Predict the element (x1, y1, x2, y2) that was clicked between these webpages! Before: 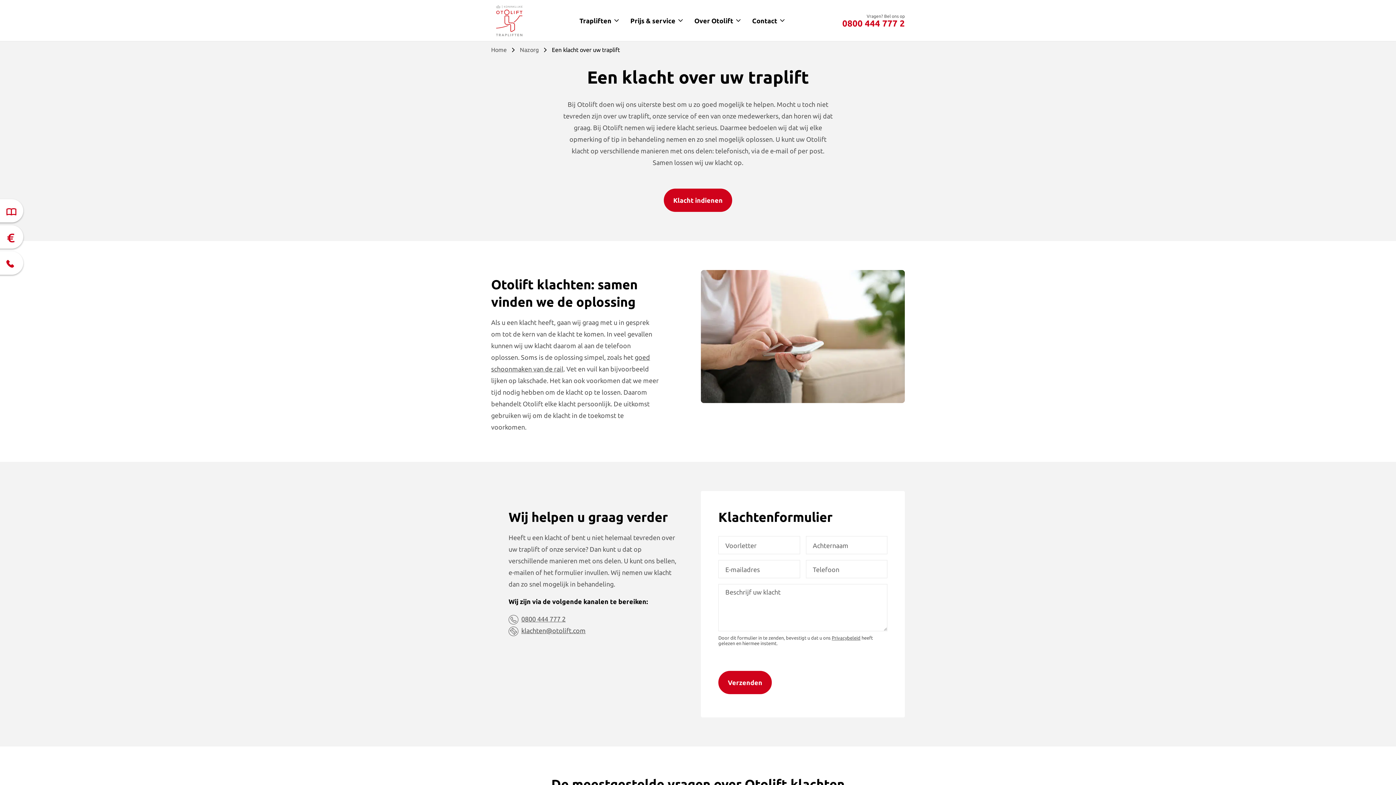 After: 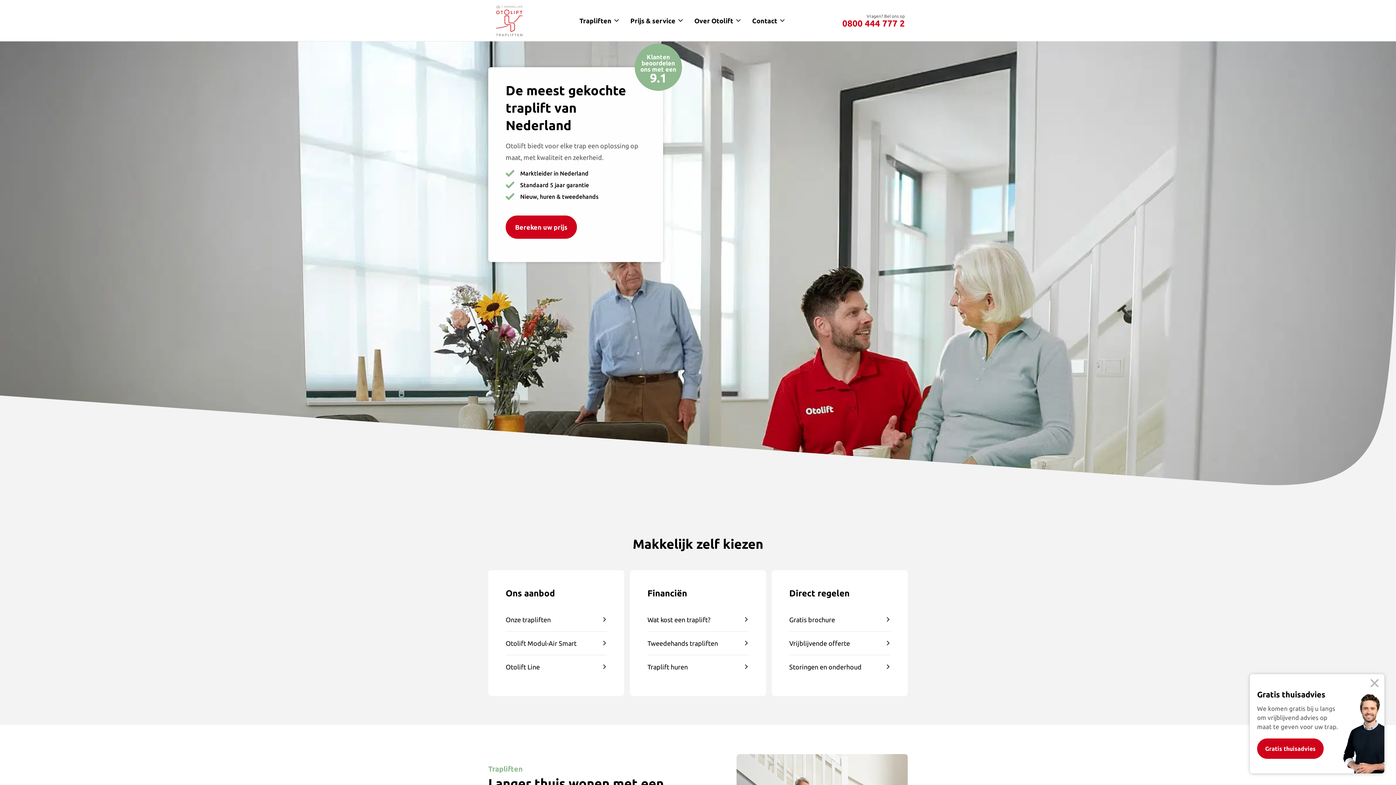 Action: label: Otolift Trapliften bbox: (491, 0, 527, 41)